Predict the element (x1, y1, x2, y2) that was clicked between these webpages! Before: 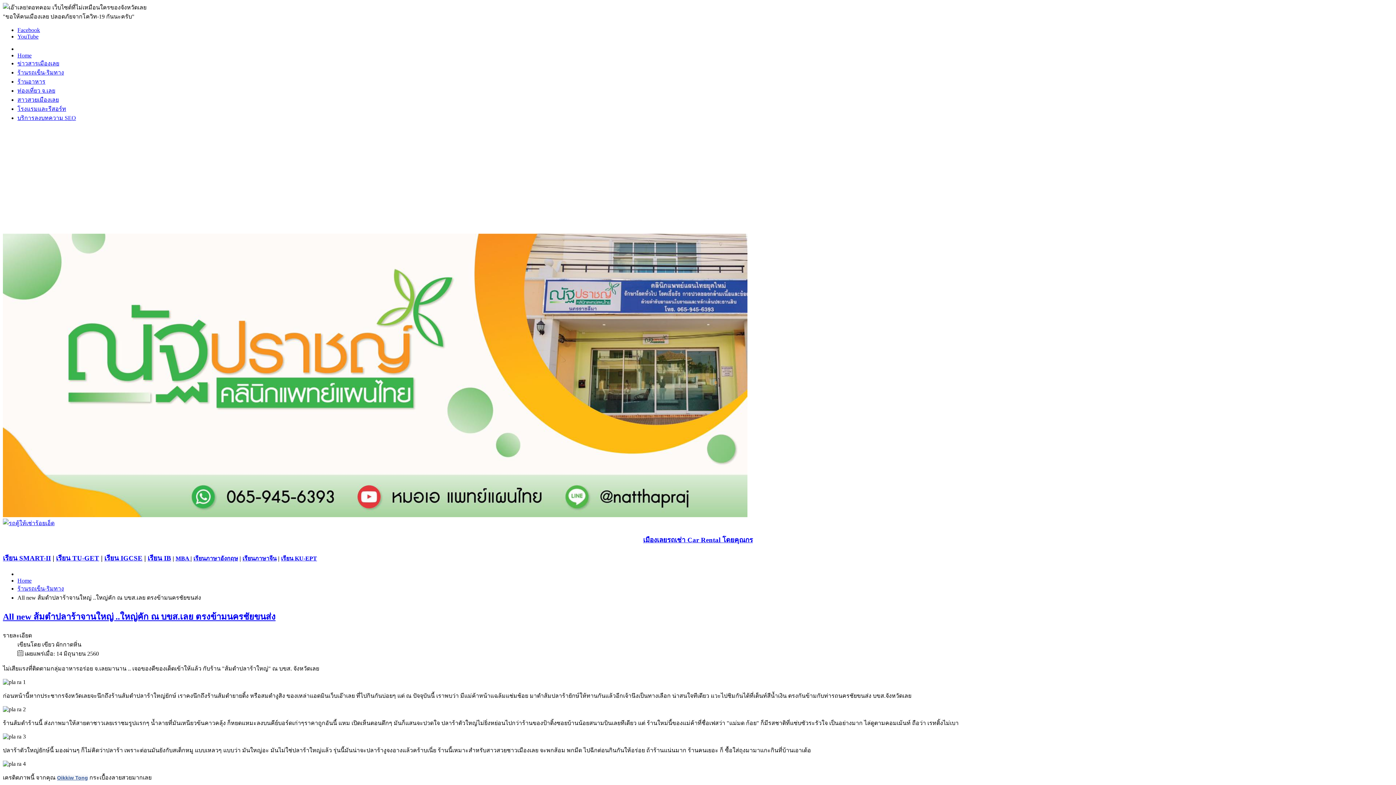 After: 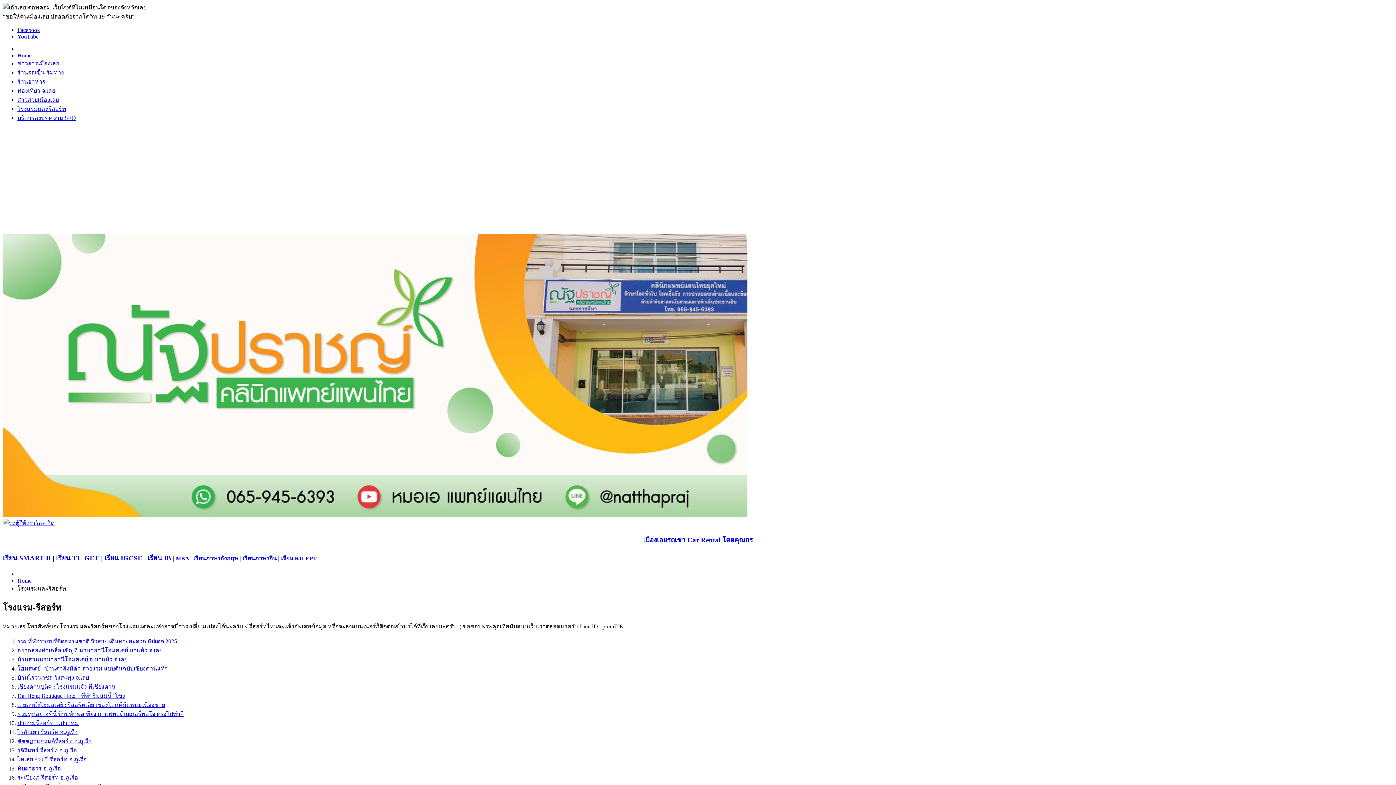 Action: label: โรงแรมและรีสอร์ท bbox: (17, 105, 66, 112)